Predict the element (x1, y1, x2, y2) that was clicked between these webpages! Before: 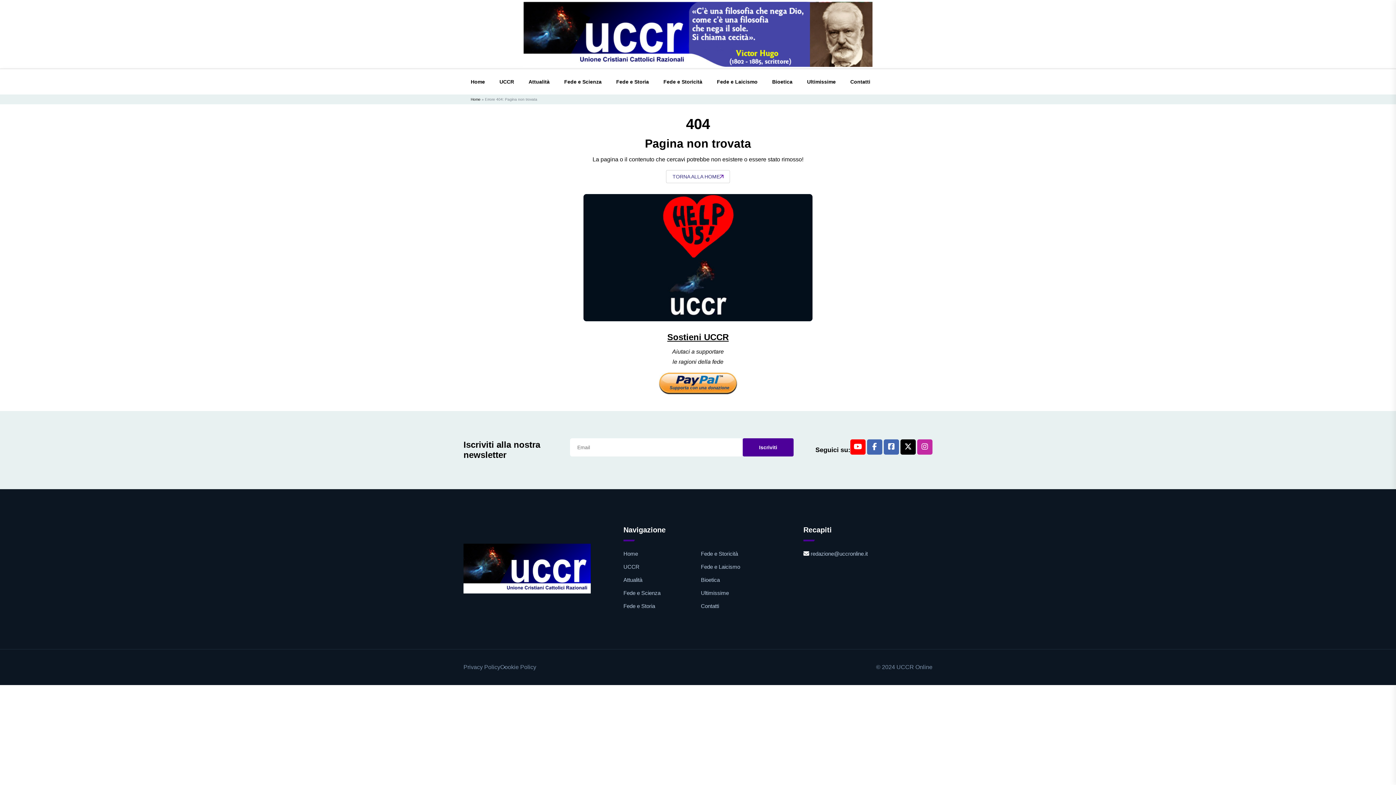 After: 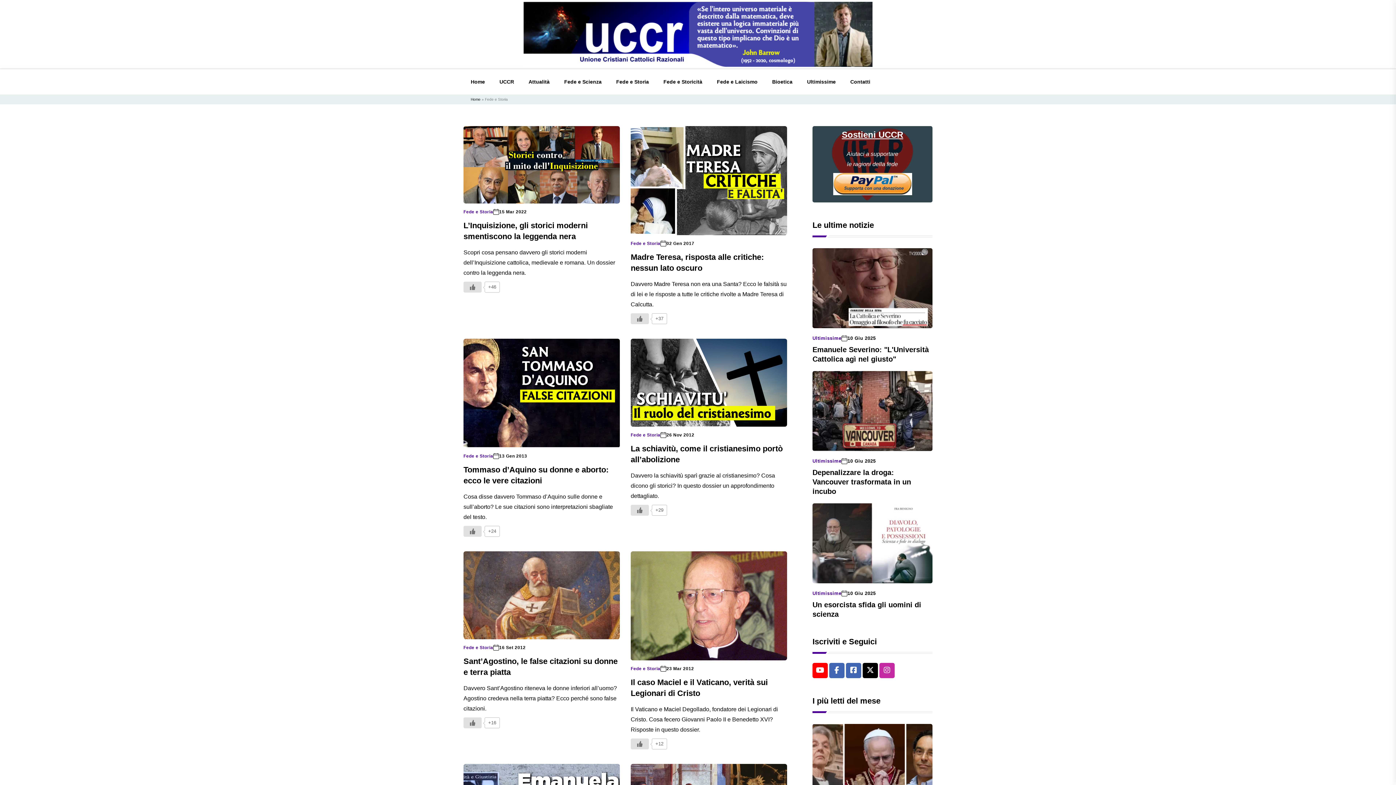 Action: label: Fede e Storia bbox: (609, 69, 656, 94)